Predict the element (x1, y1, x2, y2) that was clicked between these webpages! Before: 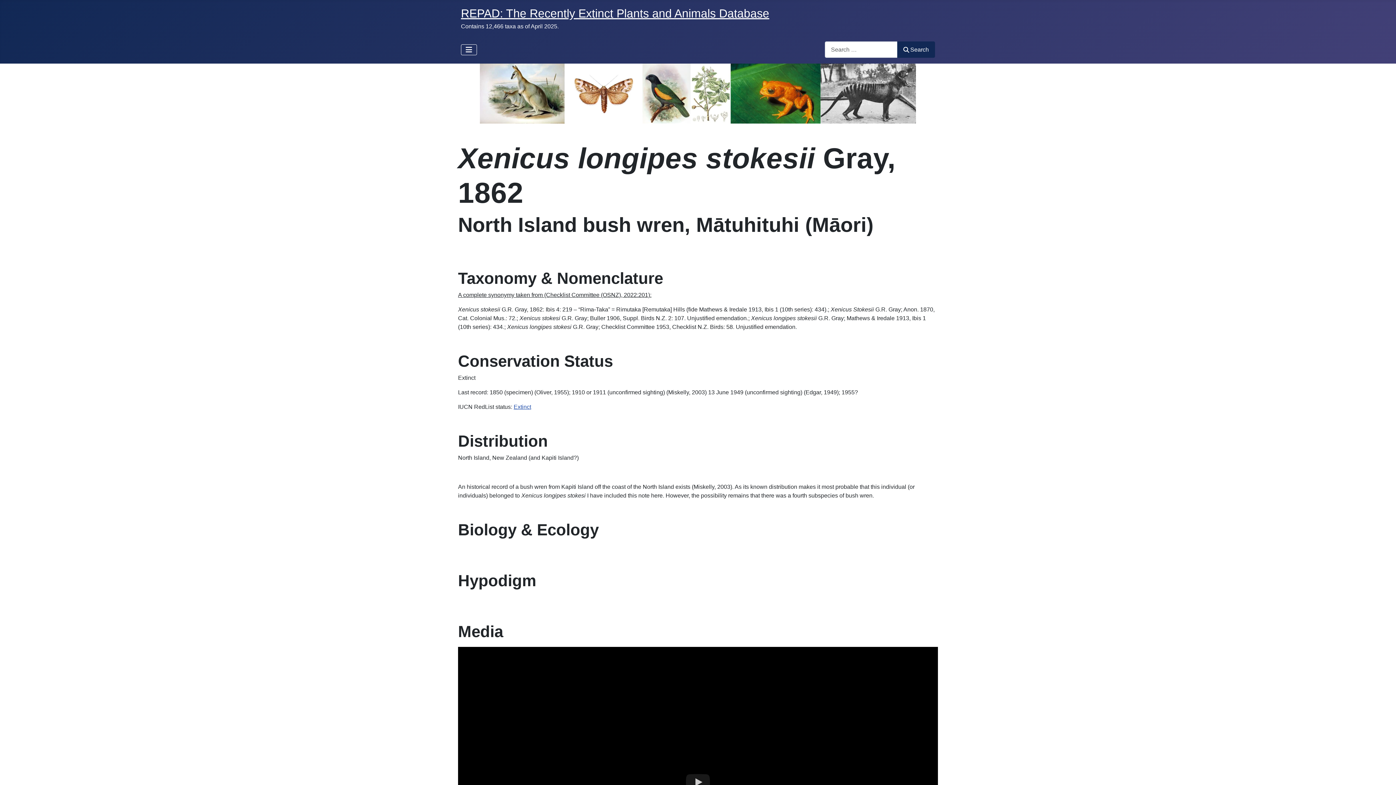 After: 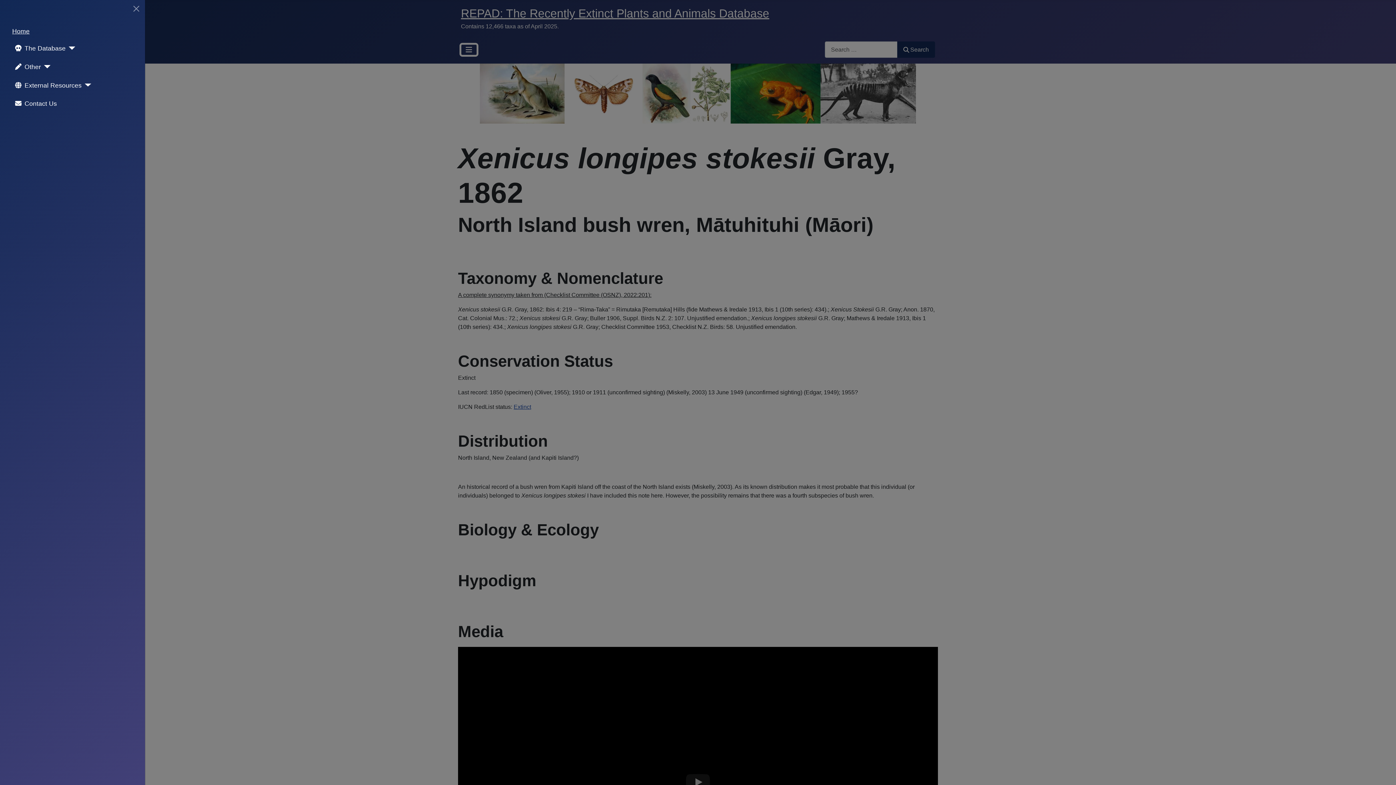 Action: bbox: (461, 44, 477, 55) label: Toggle Navigation